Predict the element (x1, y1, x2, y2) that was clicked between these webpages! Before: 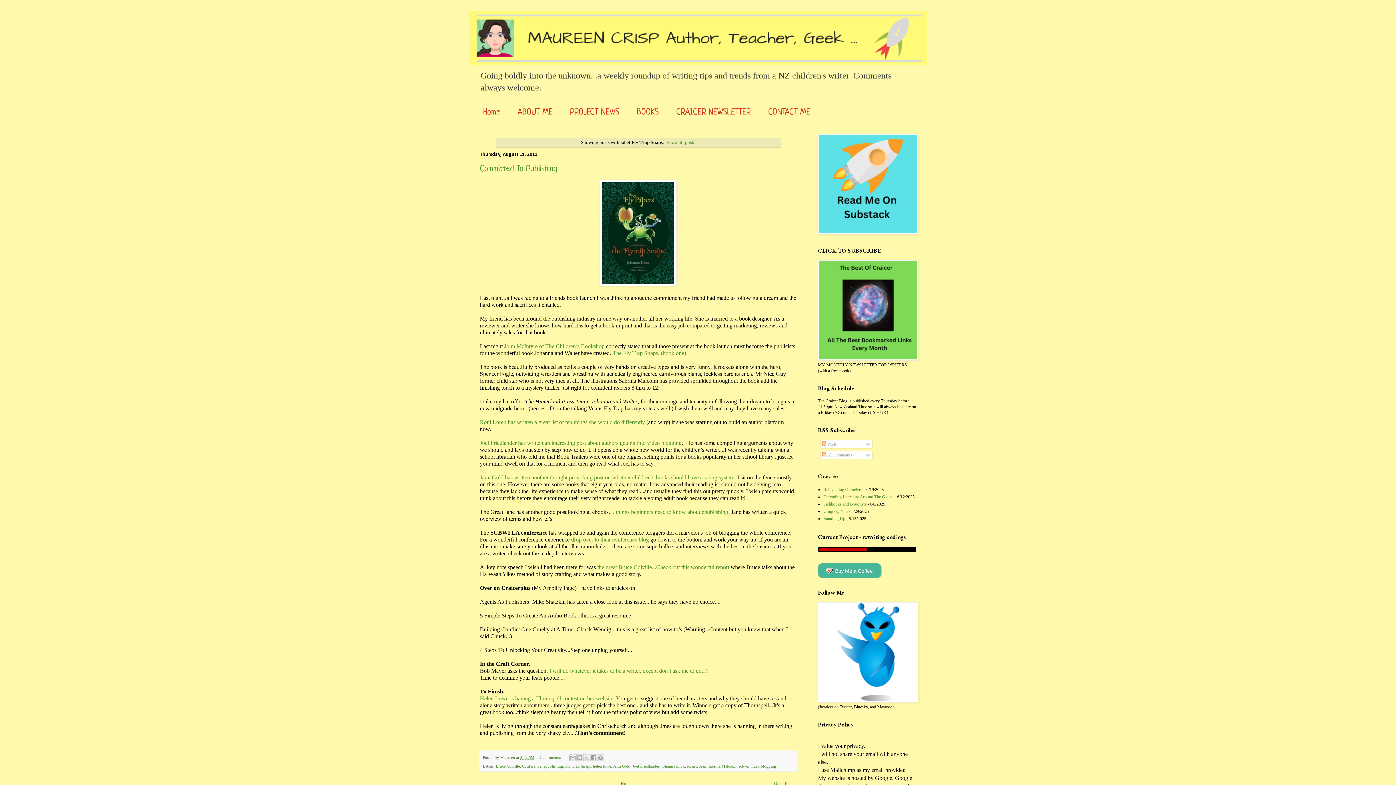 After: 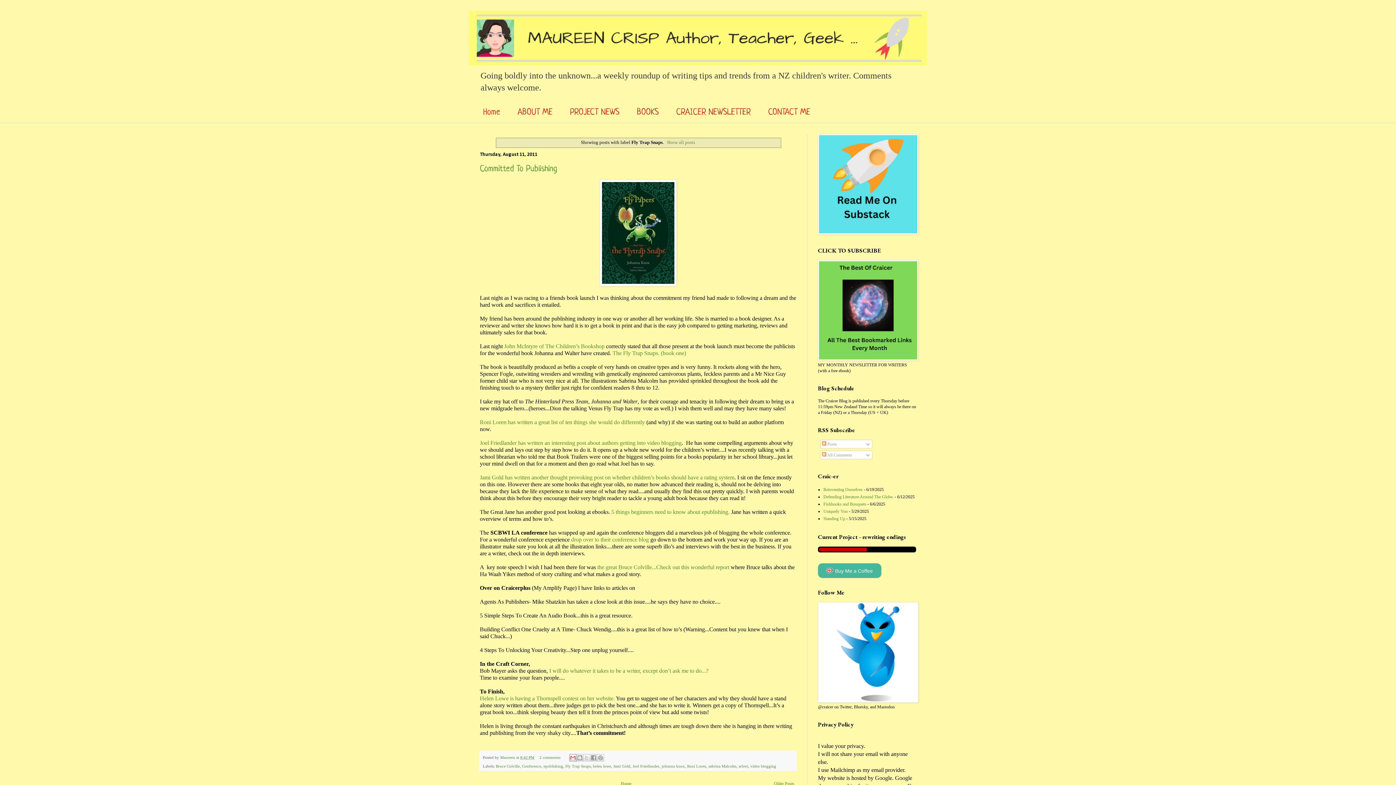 Action: bbox: (569, 754, 576, 761) label: Email This